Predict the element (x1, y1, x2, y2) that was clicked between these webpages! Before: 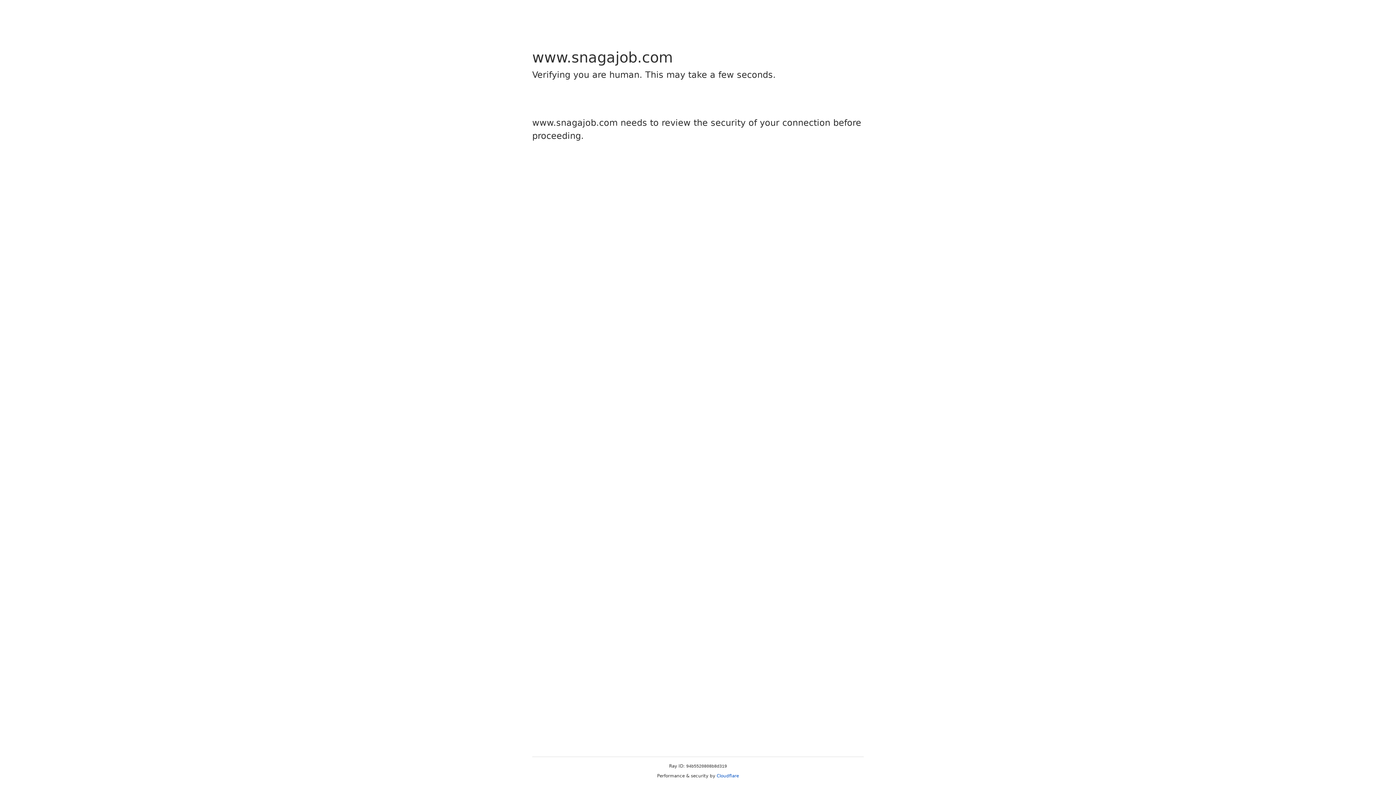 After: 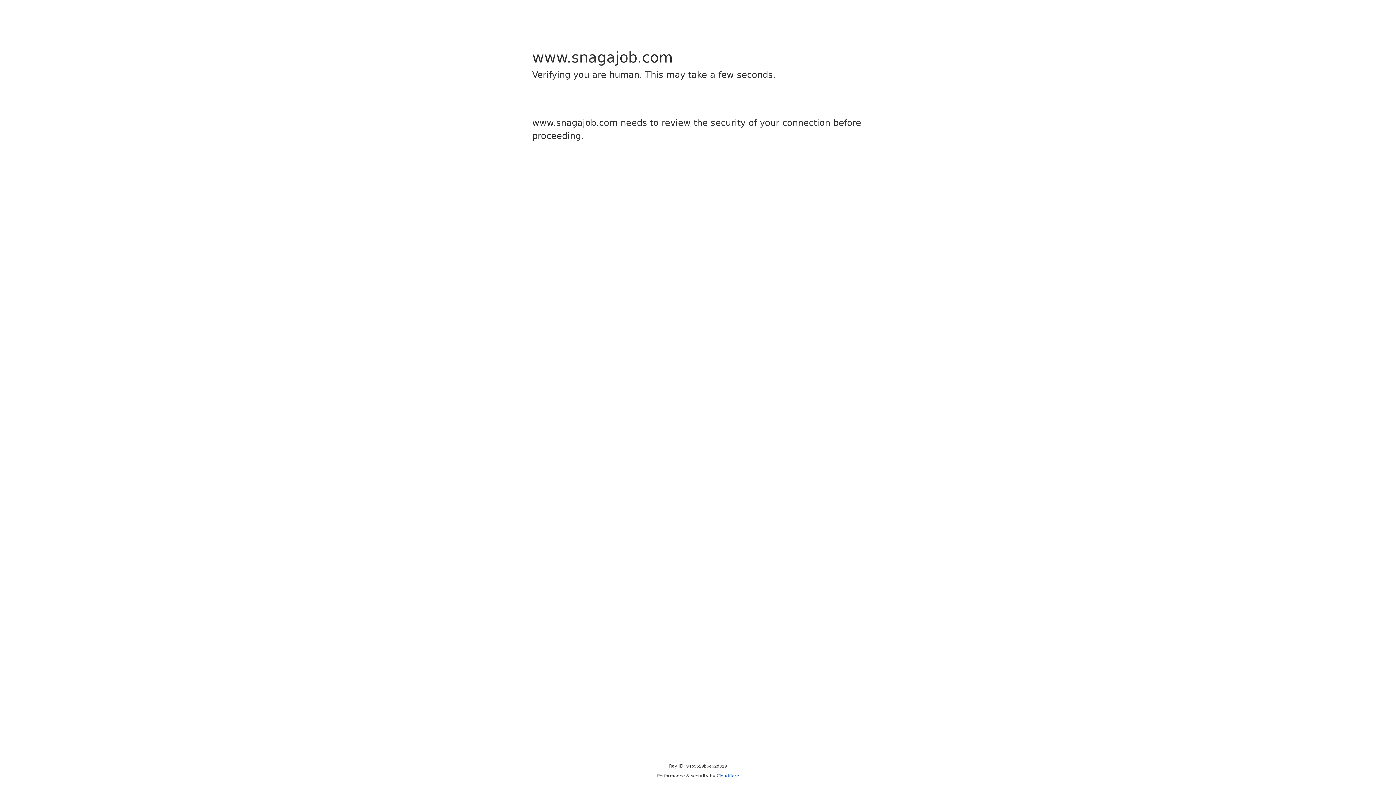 Action: label: Cloudflare bbox: (716, 773, 739, 778)